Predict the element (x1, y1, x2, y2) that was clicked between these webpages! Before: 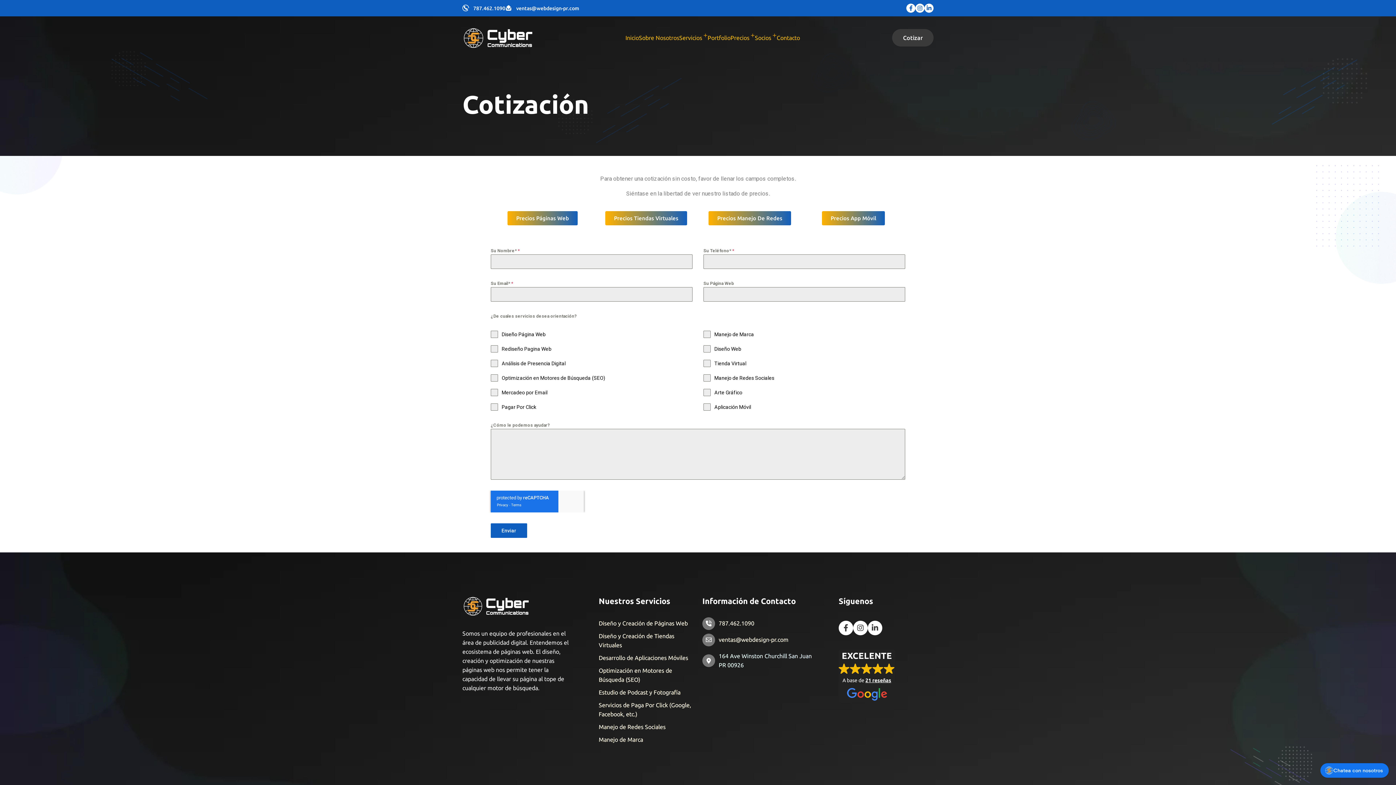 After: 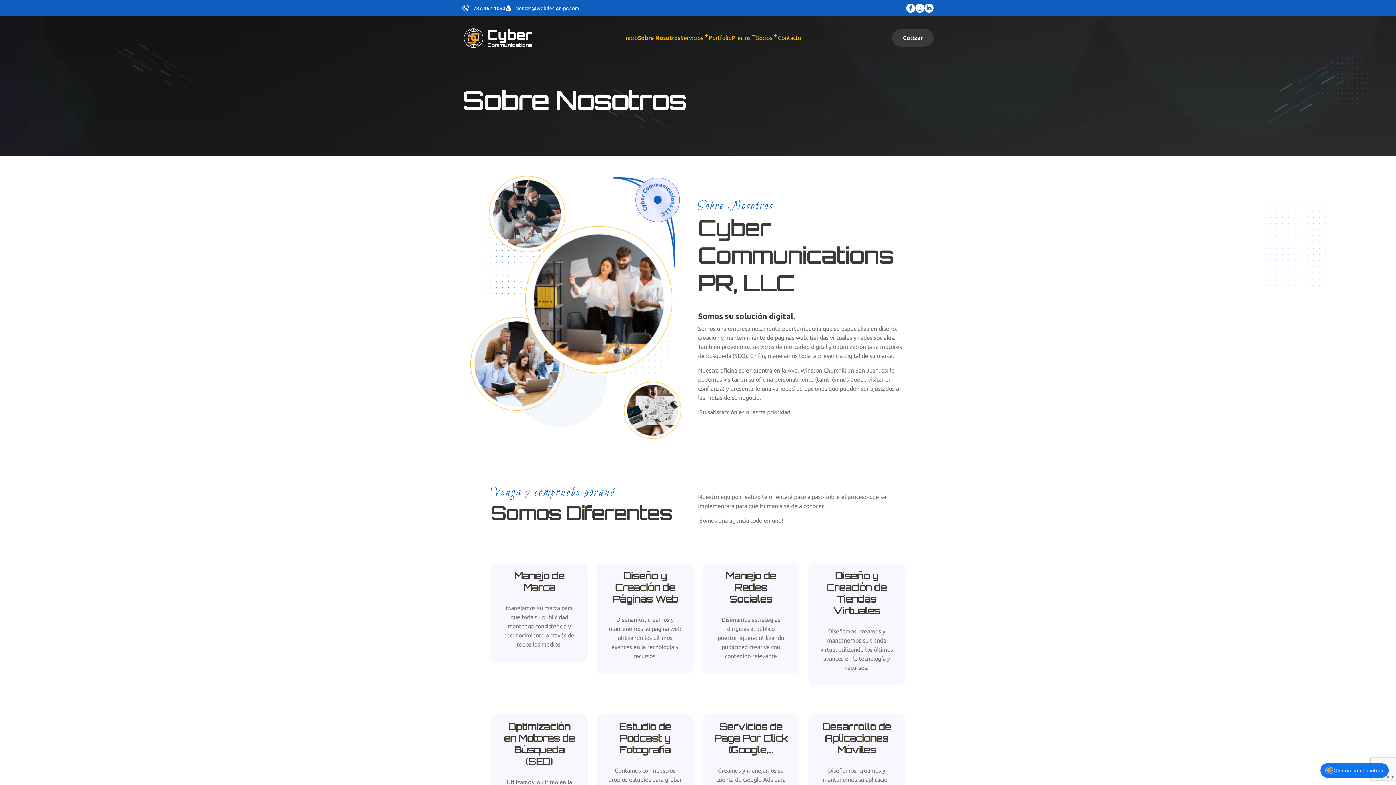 Action: label: Sobre Nosotros bbox: (639, 28, 679, 47)